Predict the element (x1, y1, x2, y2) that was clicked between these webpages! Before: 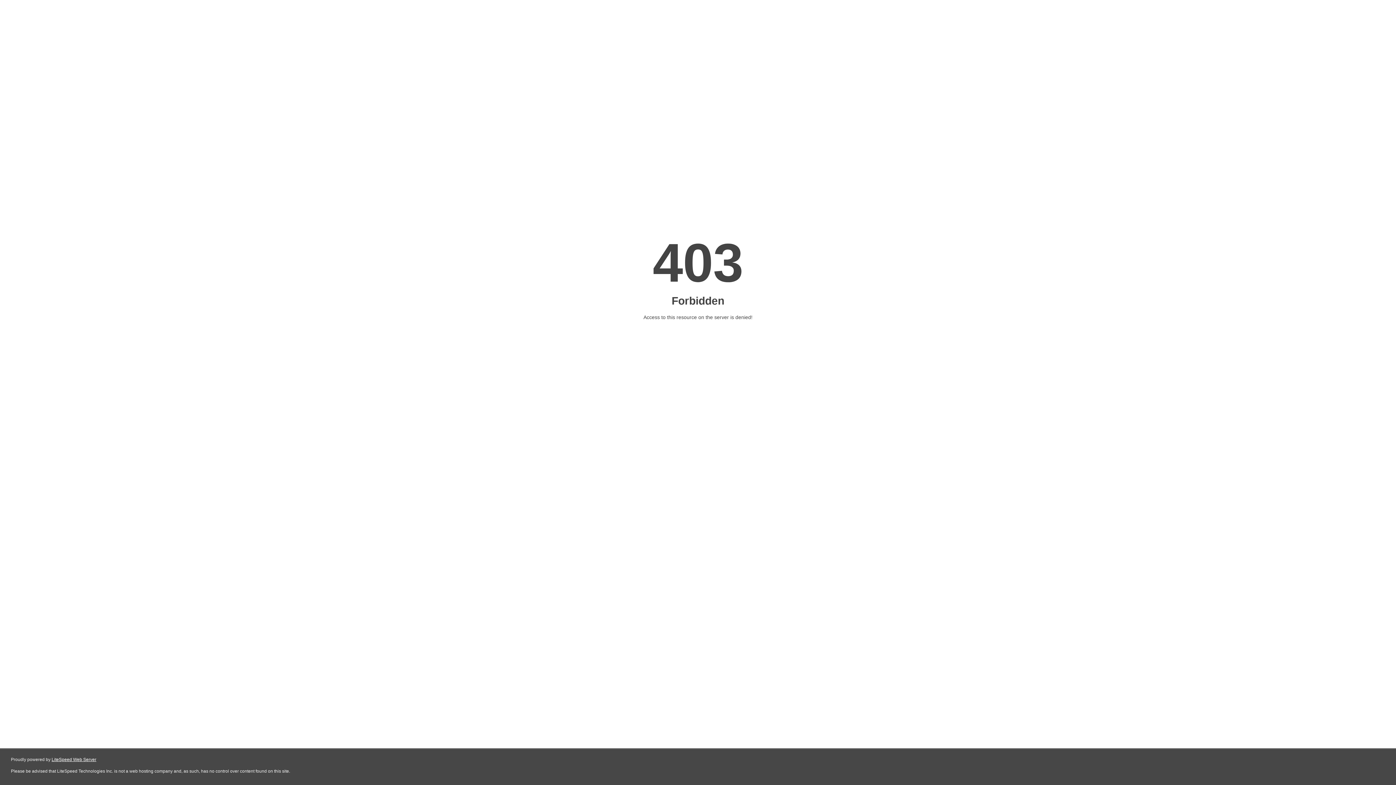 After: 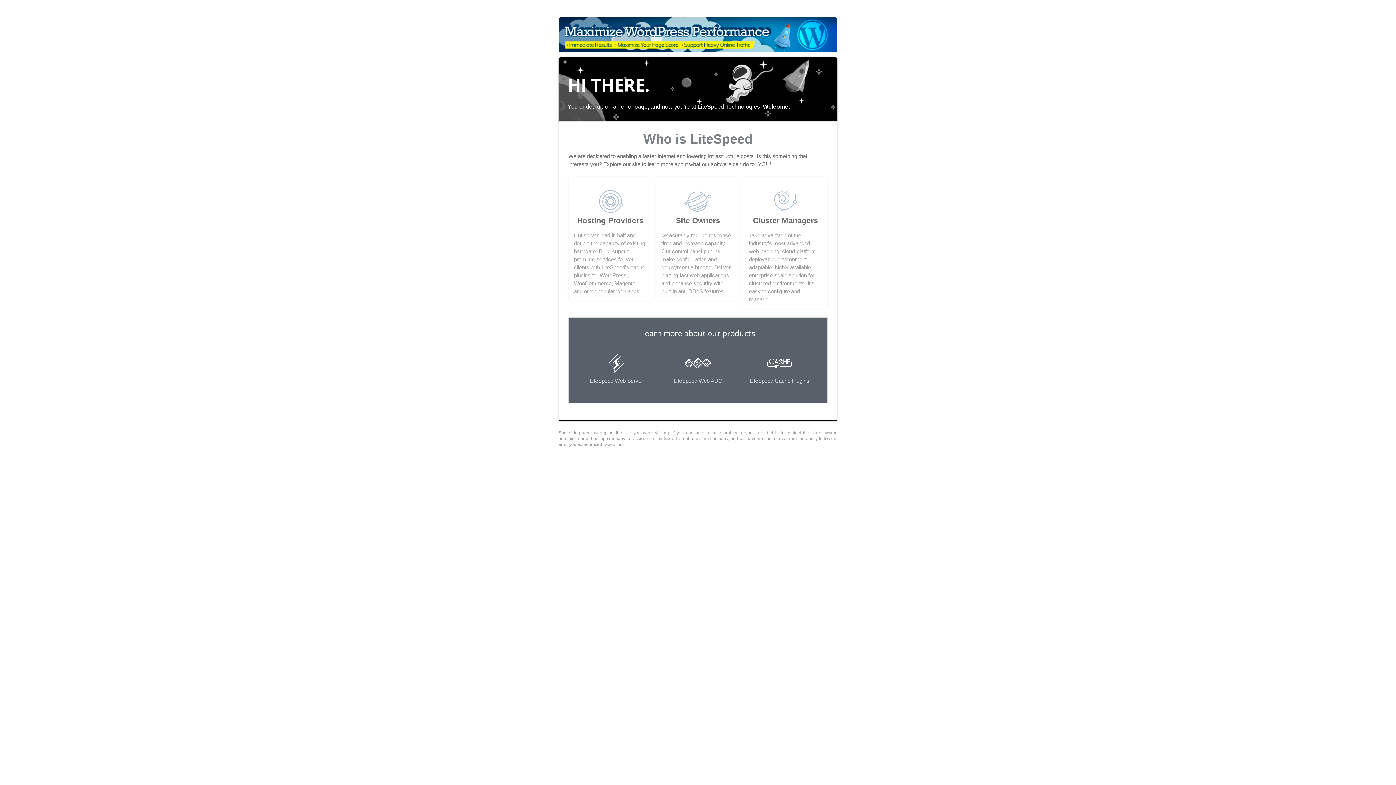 Action: label: LiteSpeed Web Server bbox: (51, 757, 96, 762)